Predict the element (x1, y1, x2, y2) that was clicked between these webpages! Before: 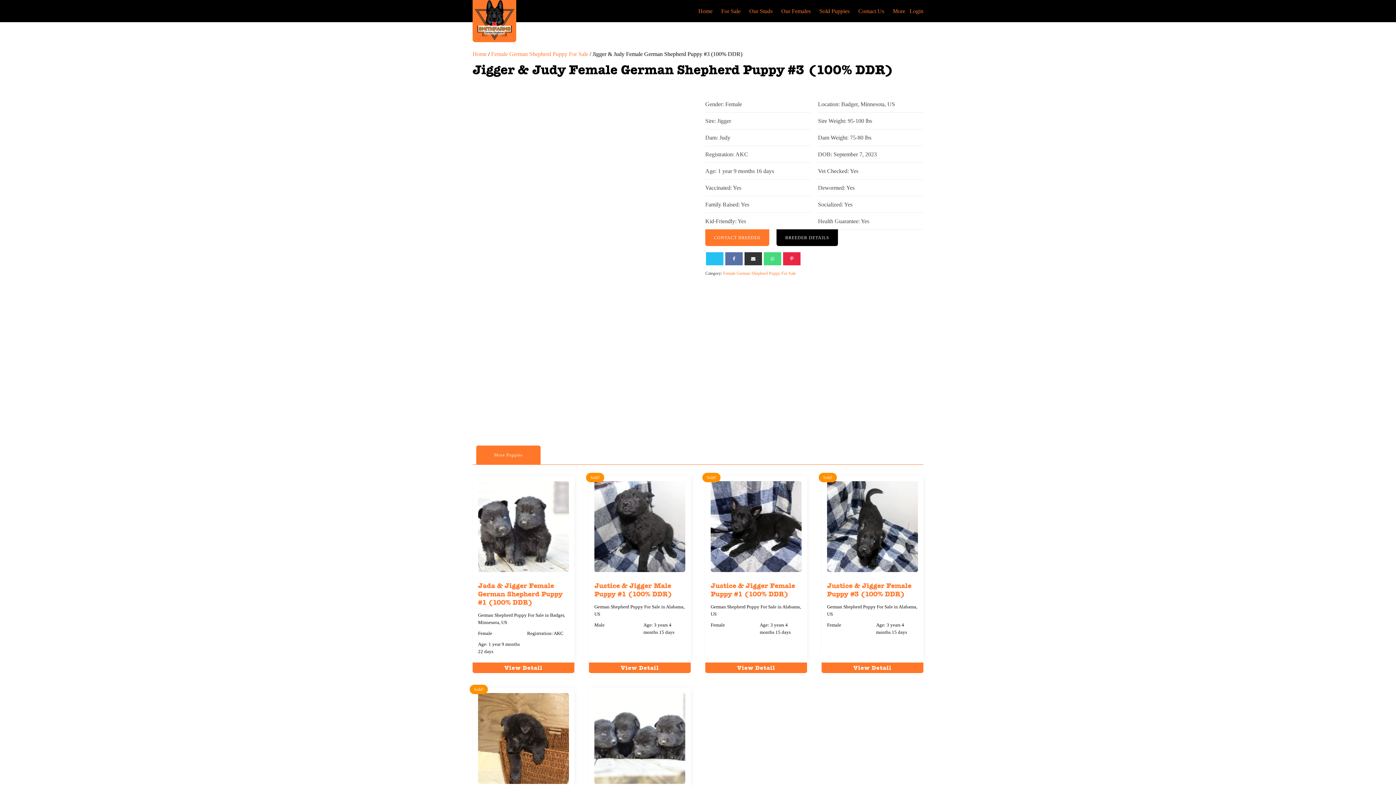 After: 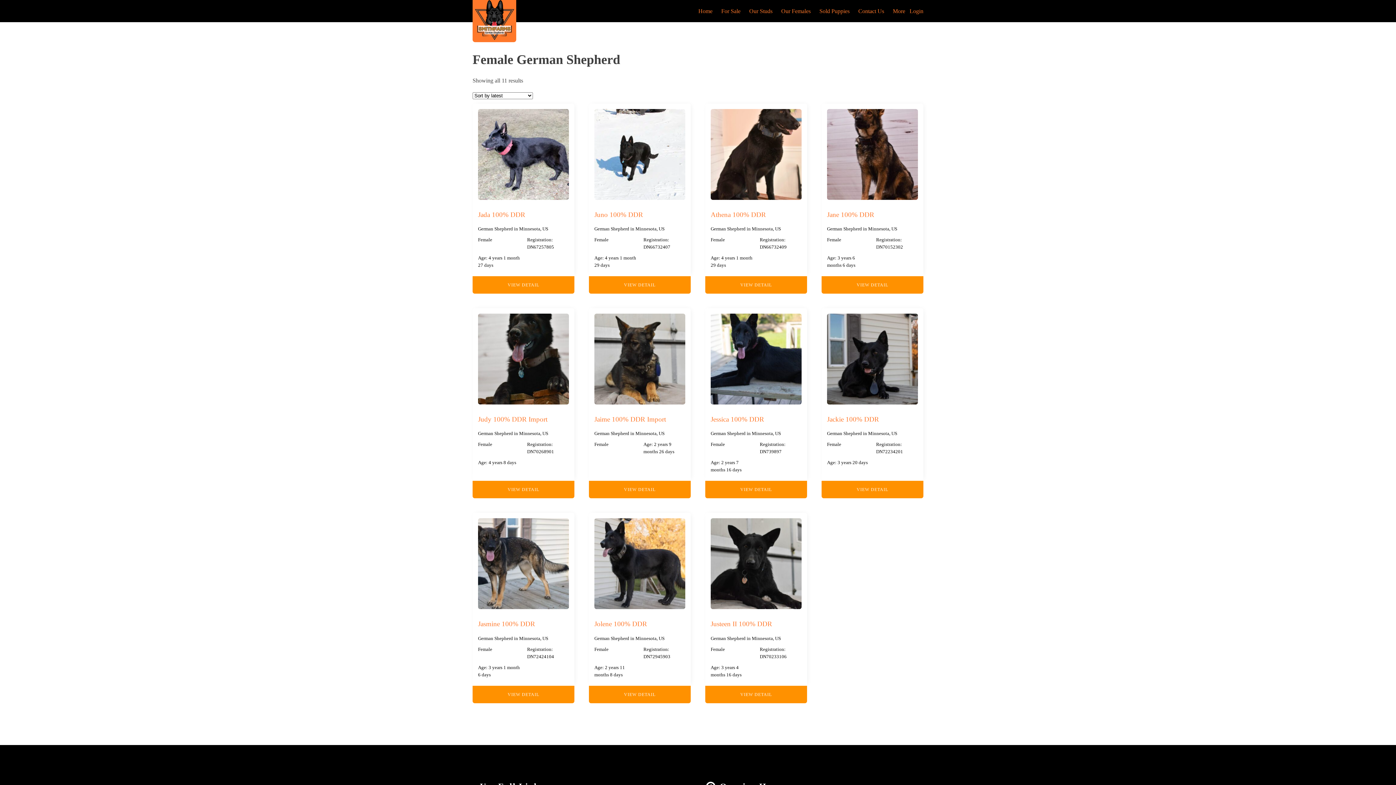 Action: label: Our Females bbox: (777, 2, 815, 19)